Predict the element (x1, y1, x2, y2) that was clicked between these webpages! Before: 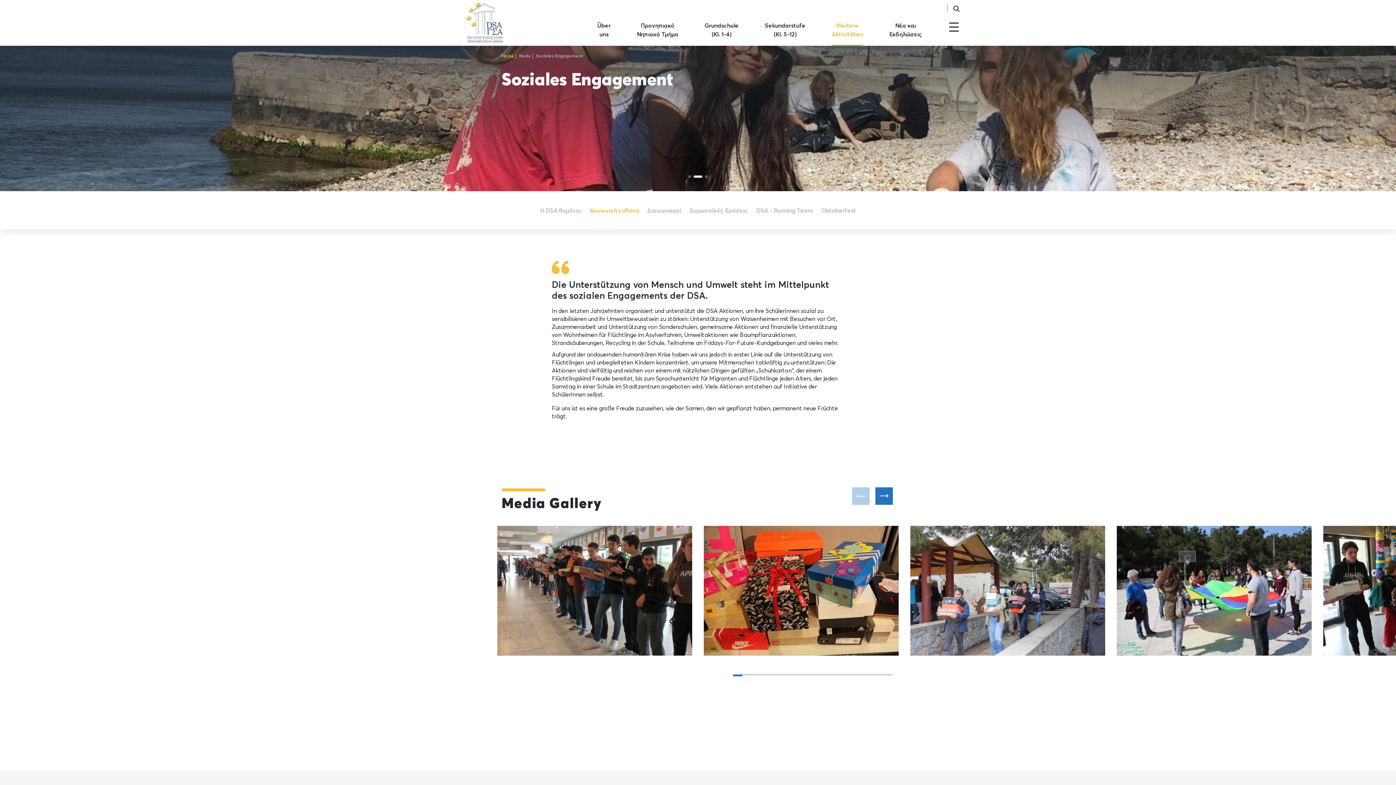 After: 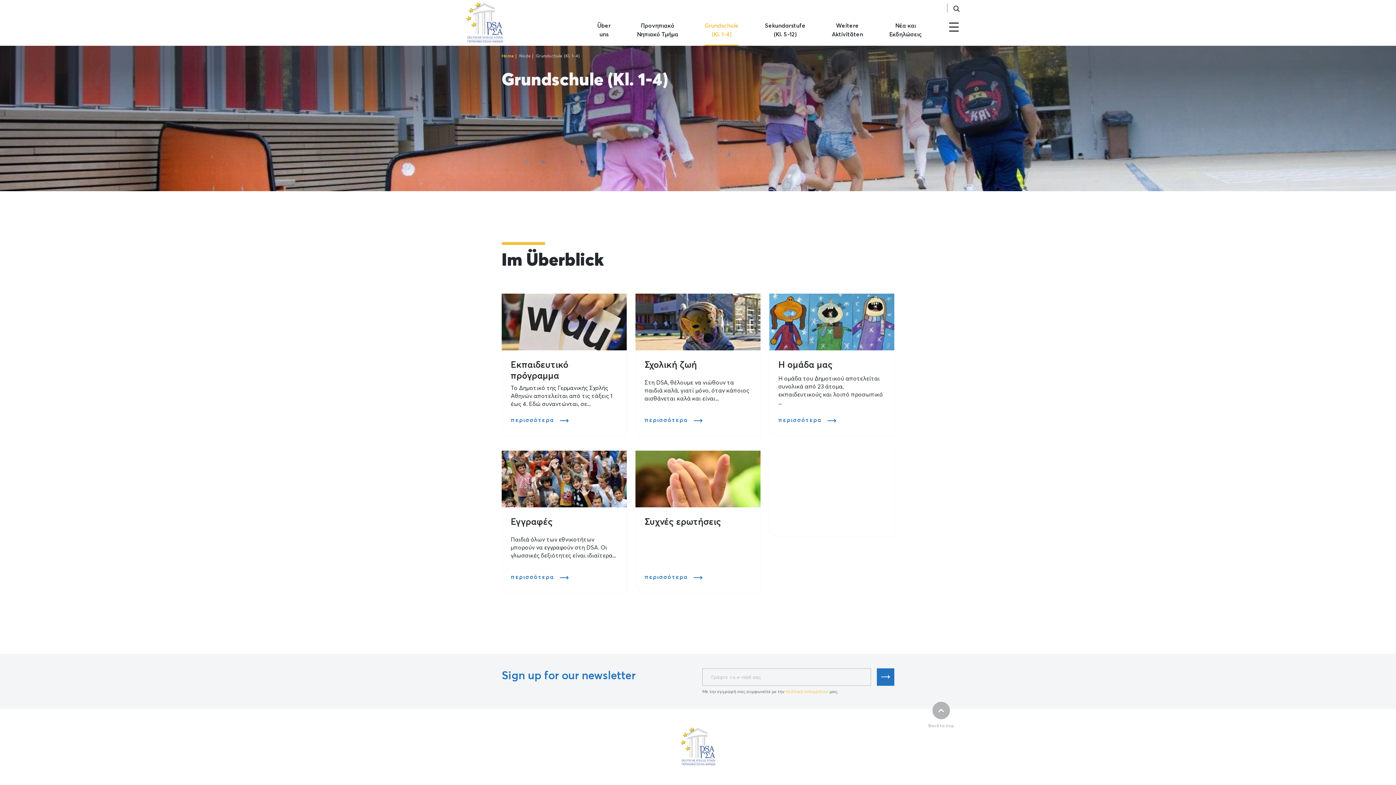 Action: label: Grundschule
(Kl. 1-4) bbox: (704, 20, 738, 45)